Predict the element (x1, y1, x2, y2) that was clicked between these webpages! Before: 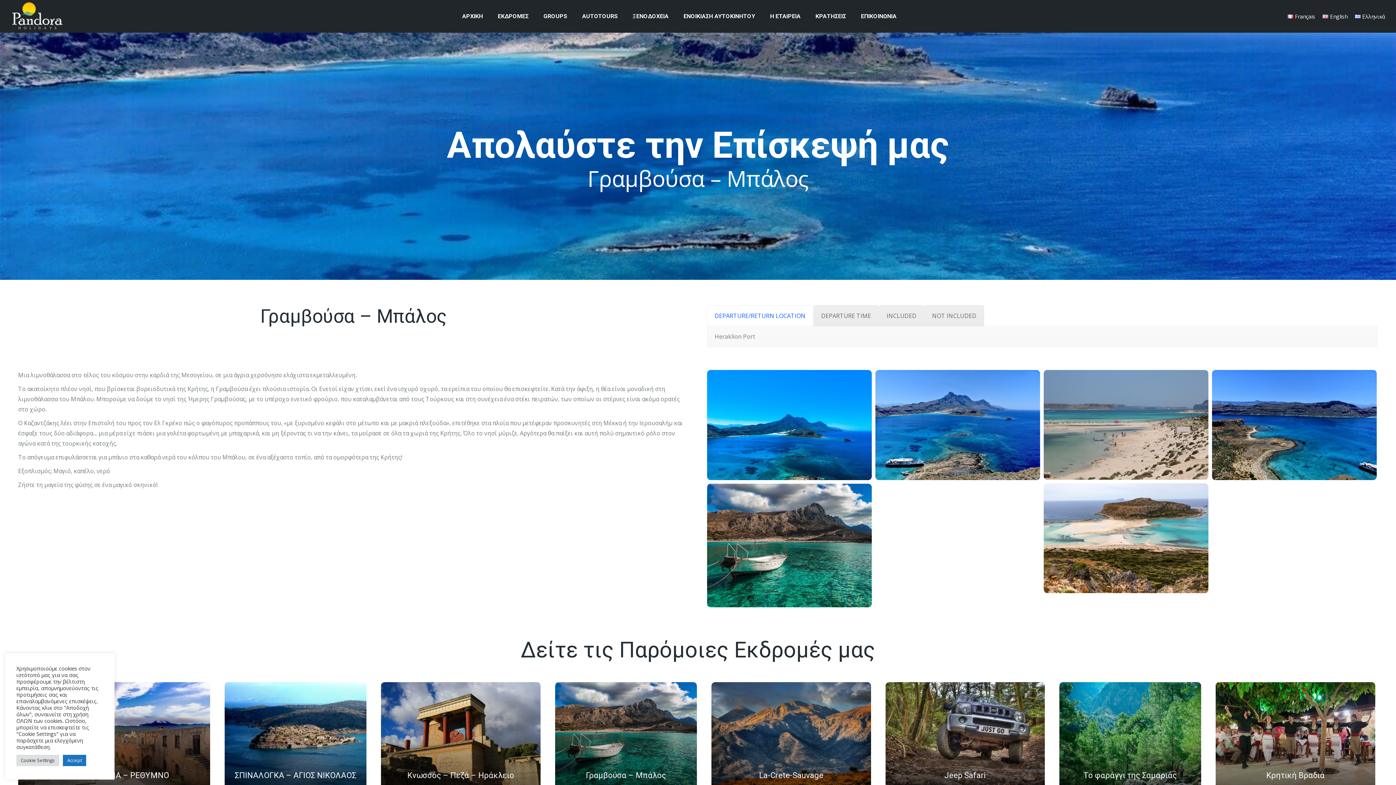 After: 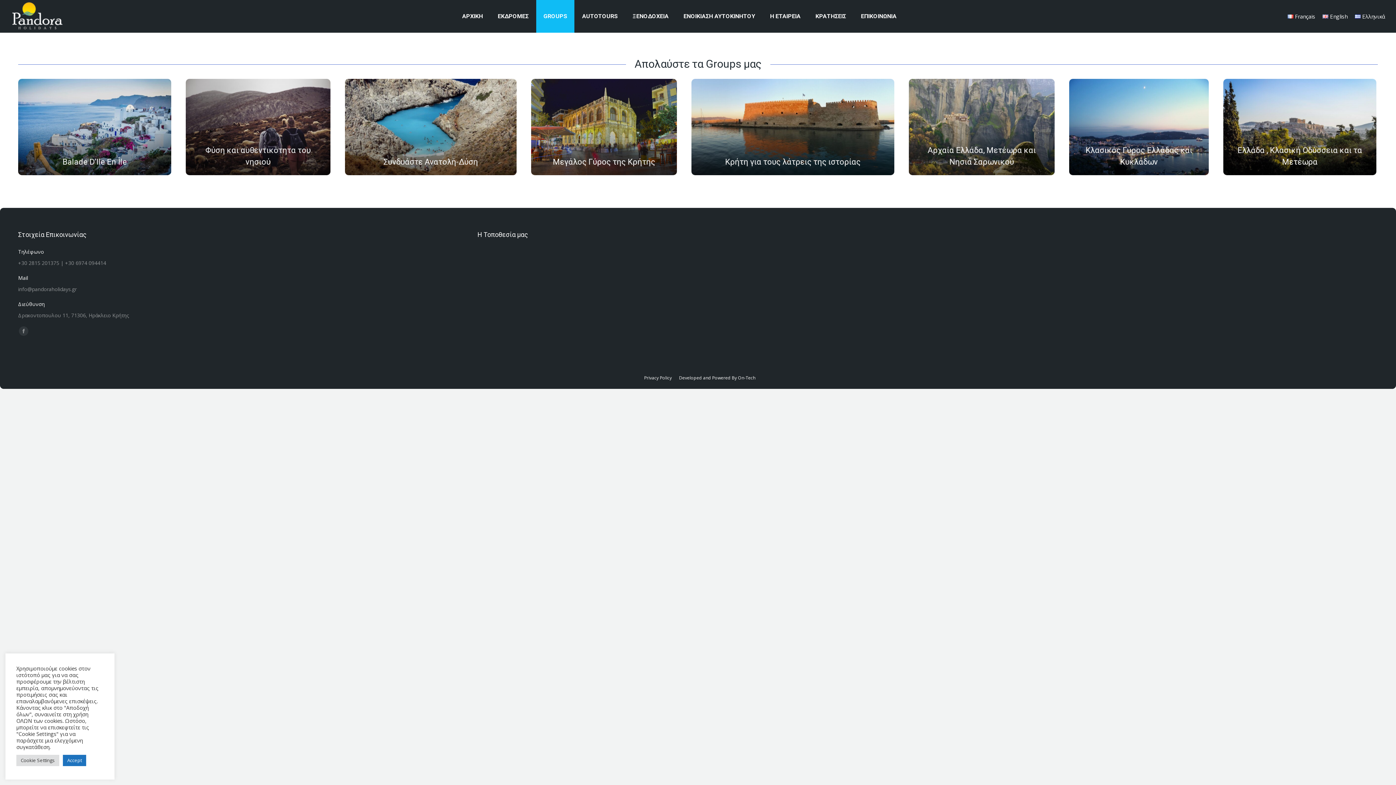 Action: label: GROUPS bbox: (536, 0, 574, 32)